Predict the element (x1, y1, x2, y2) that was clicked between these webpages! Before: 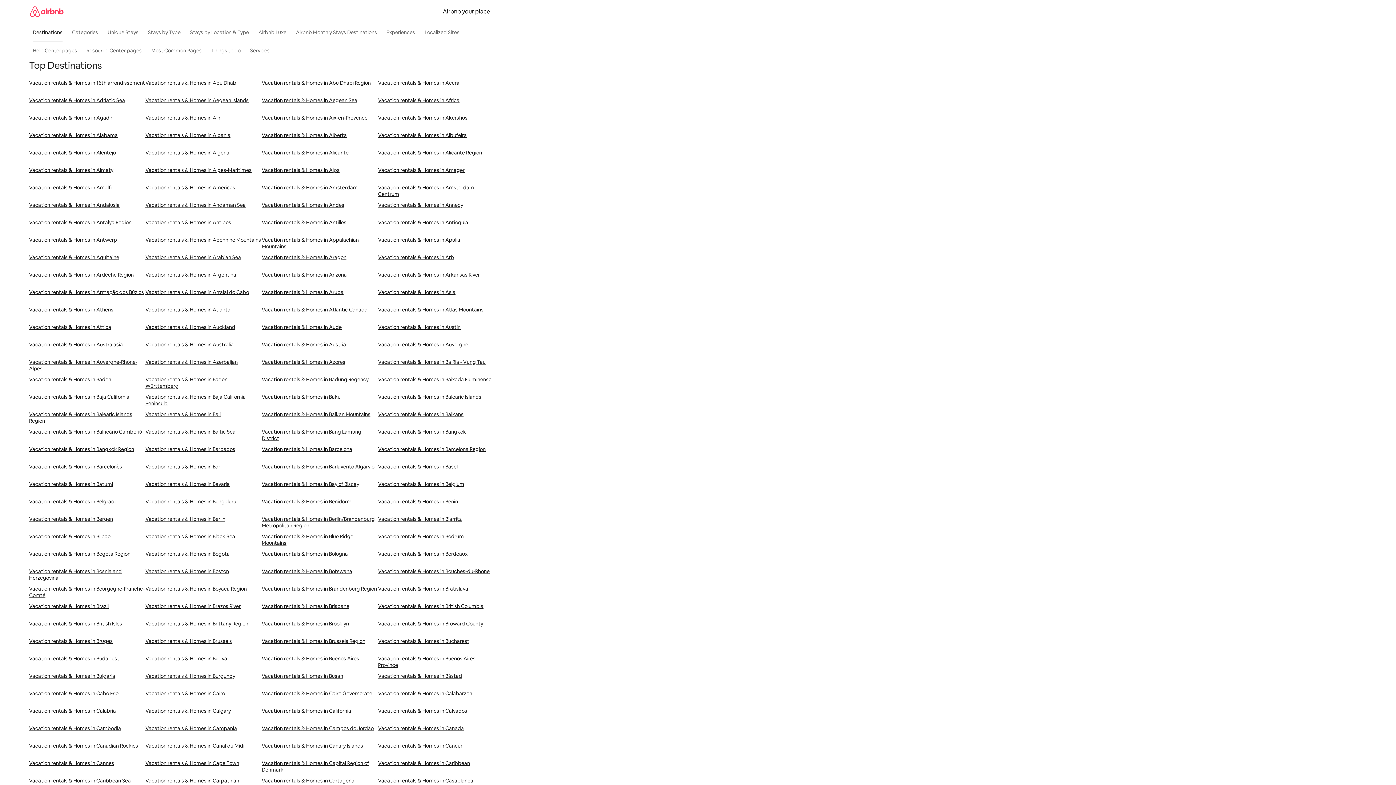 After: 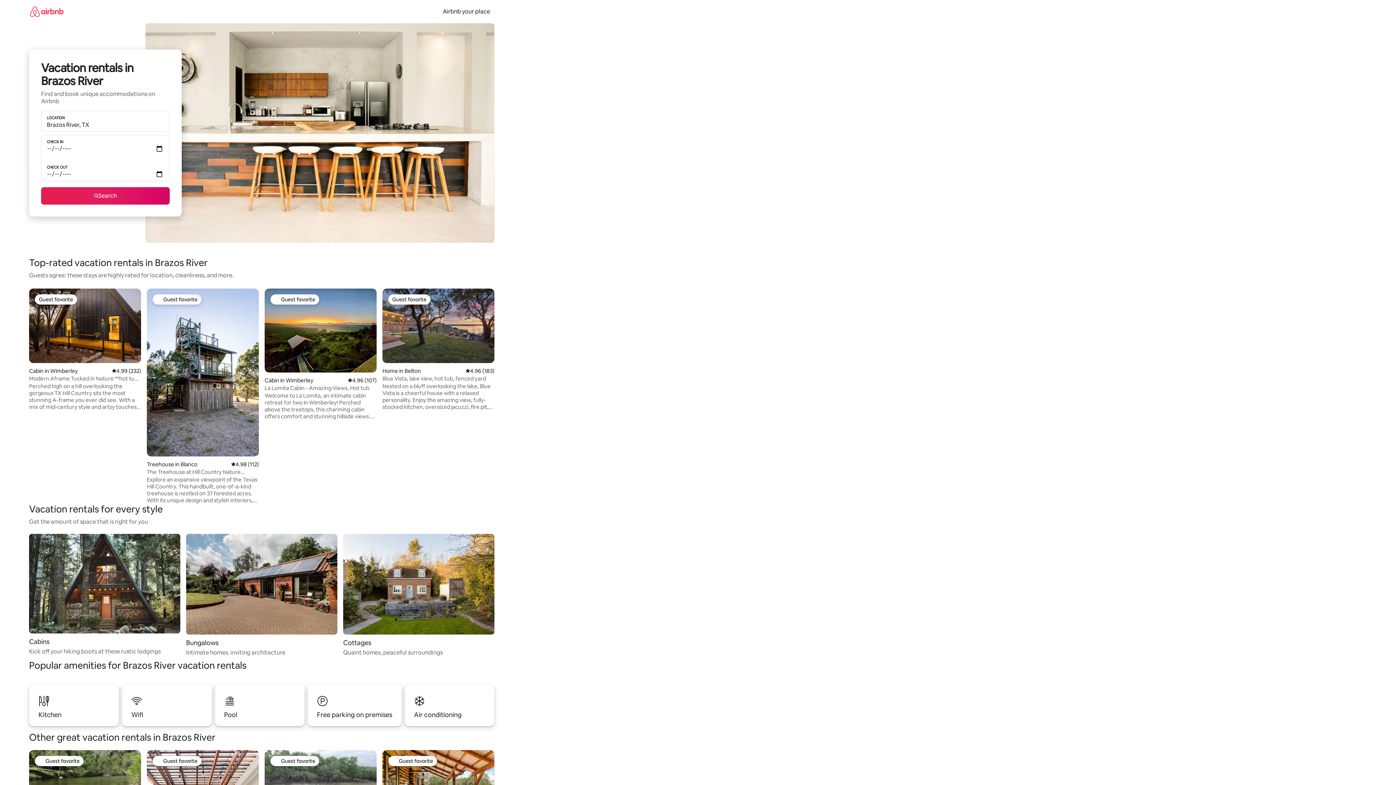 Action: label: Vacation rentals & Homes in Brazos River bbox: (145, 603, 261, 620)